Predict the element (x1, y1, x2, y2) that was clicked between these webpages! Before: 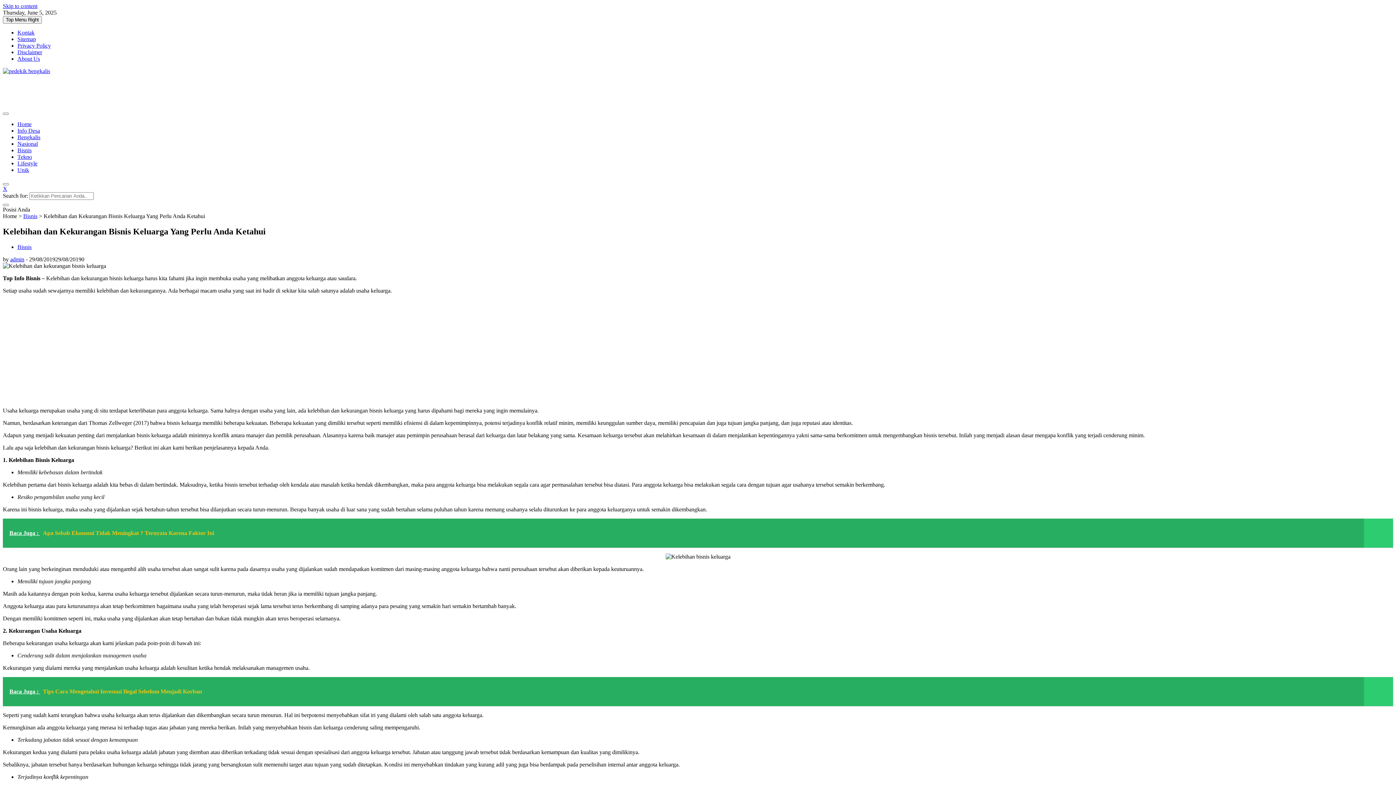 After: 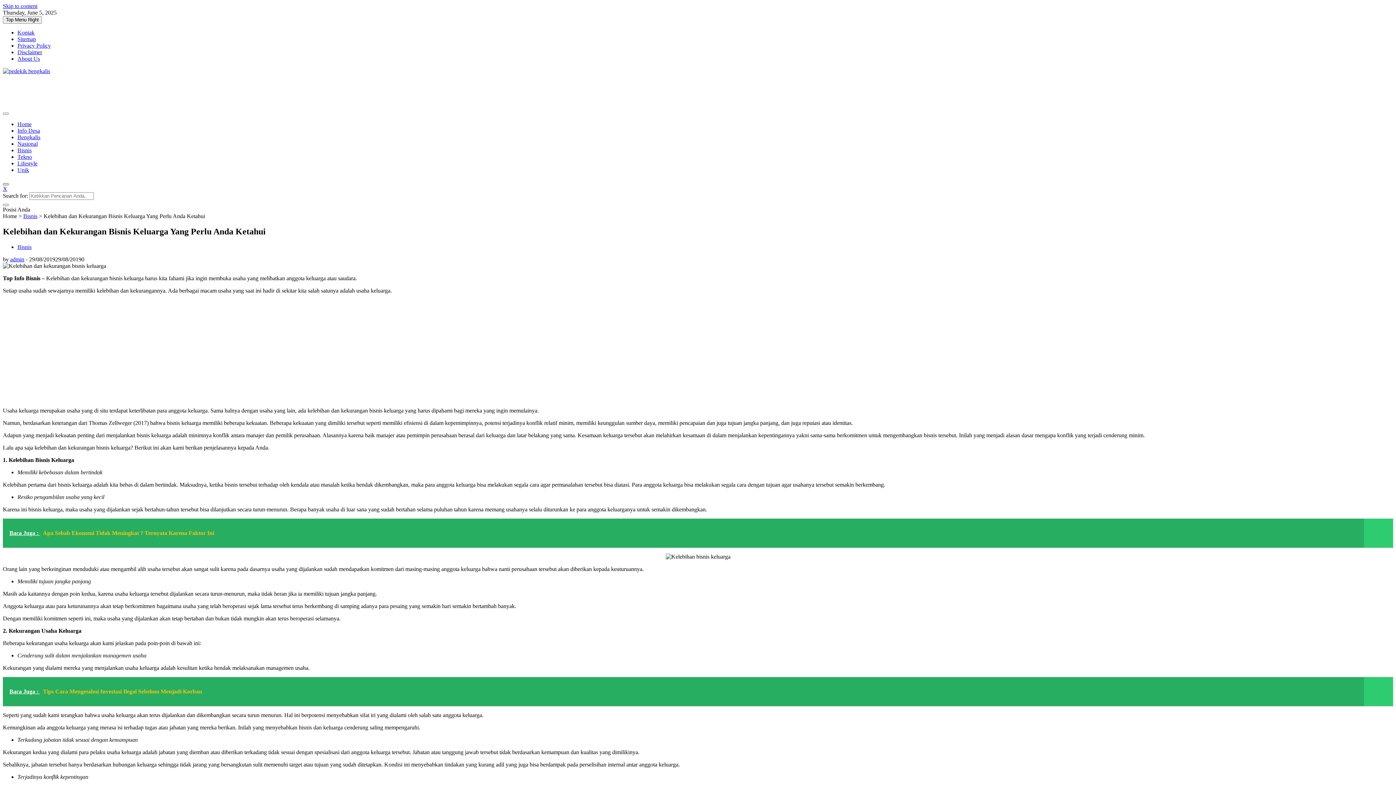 Action: bbox: (2, 183, 8, 185)